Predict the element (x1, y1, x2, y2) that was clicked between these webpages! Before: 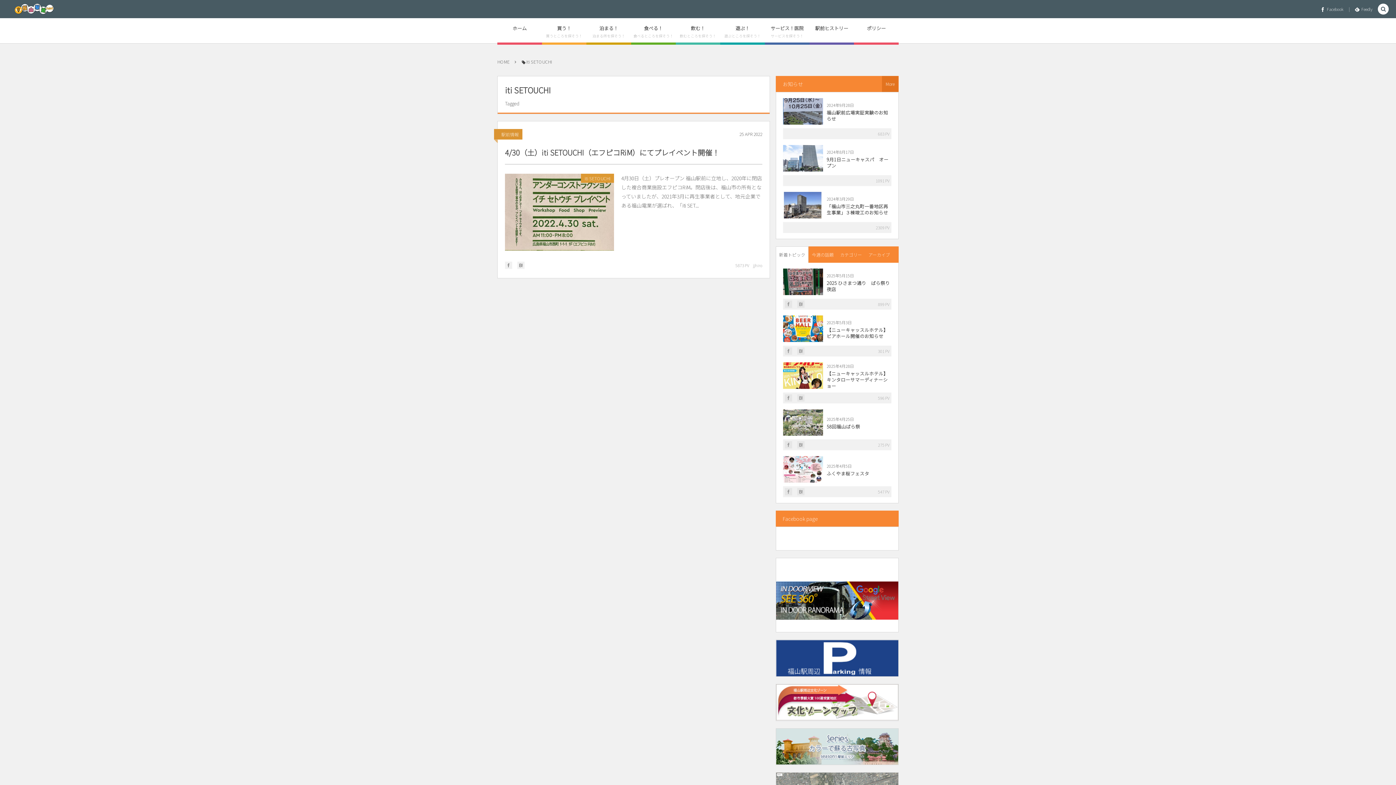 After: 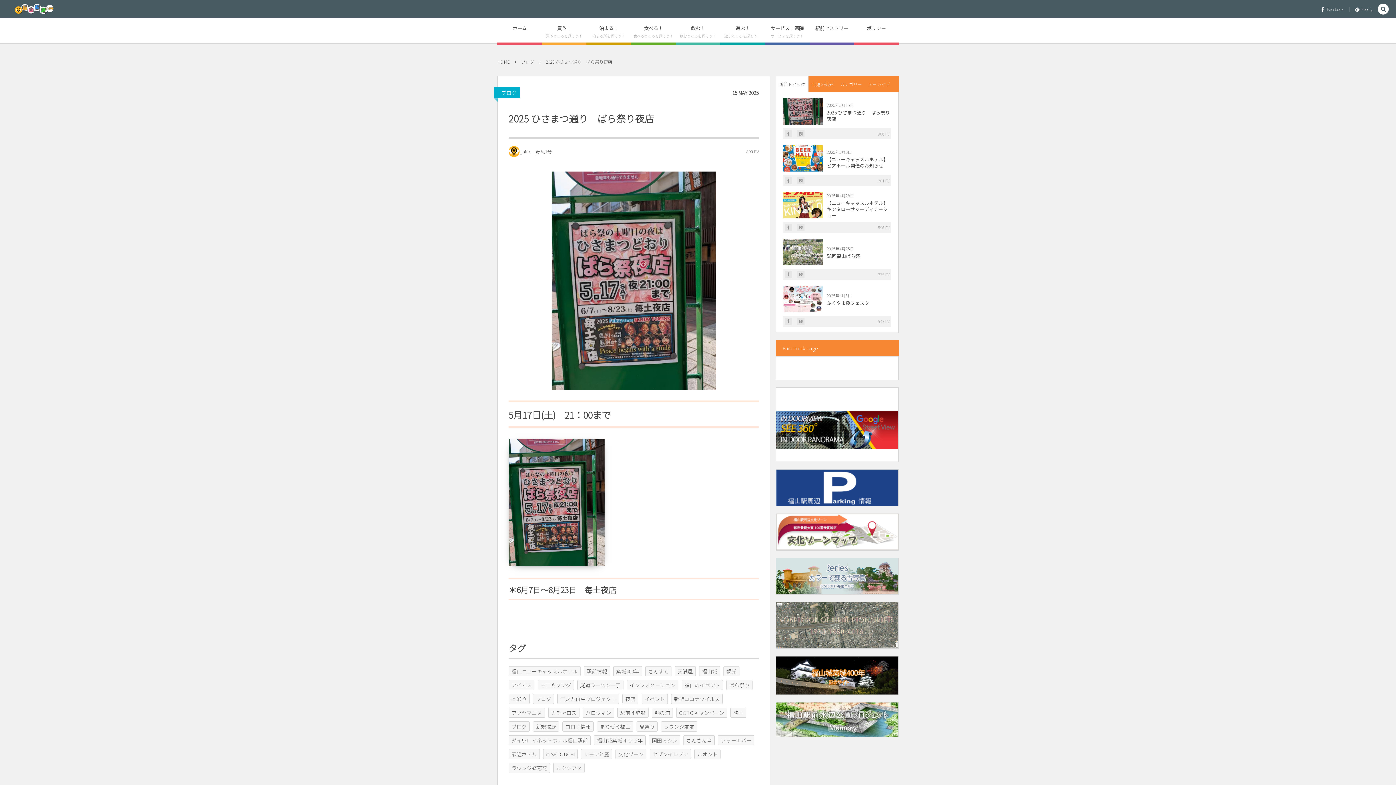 Action: bbox: (783, 288, 823, 294)